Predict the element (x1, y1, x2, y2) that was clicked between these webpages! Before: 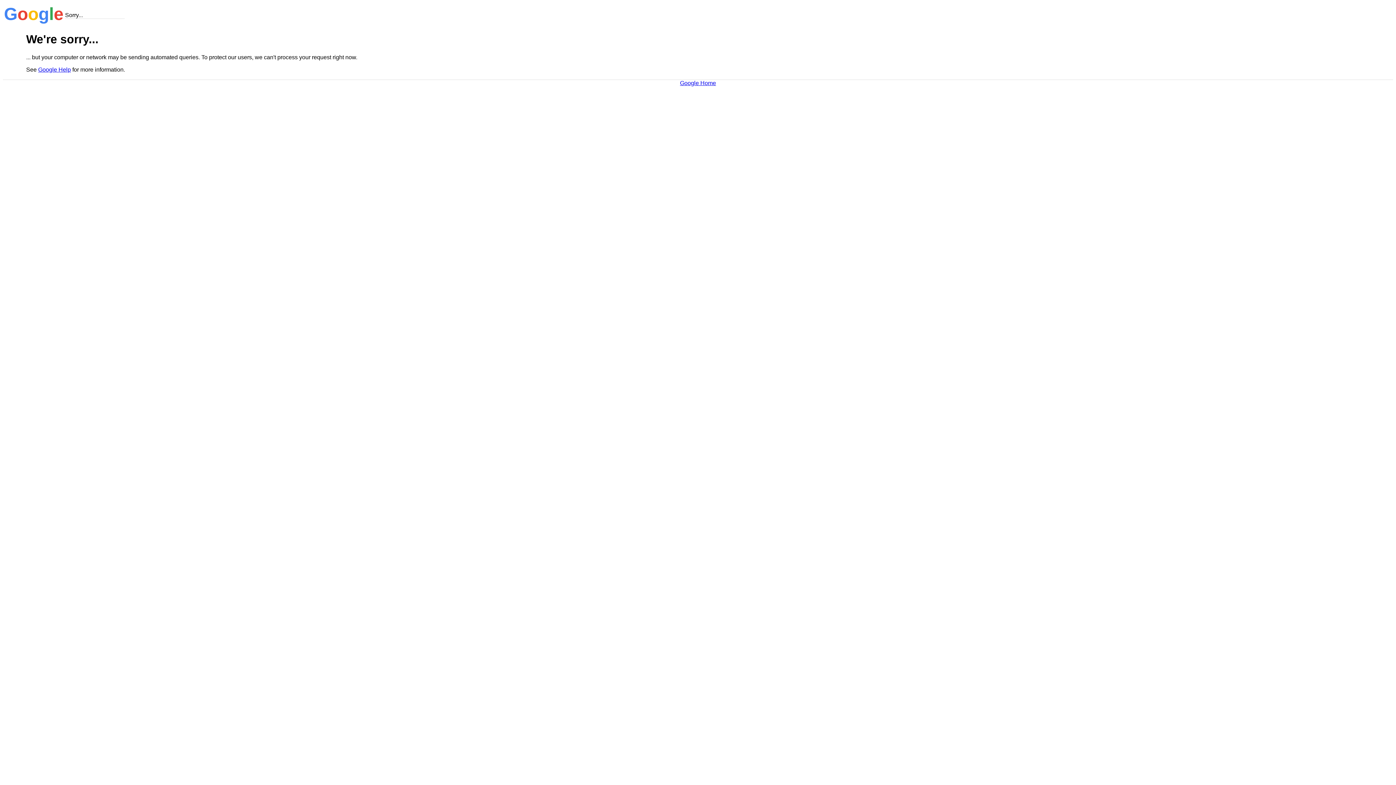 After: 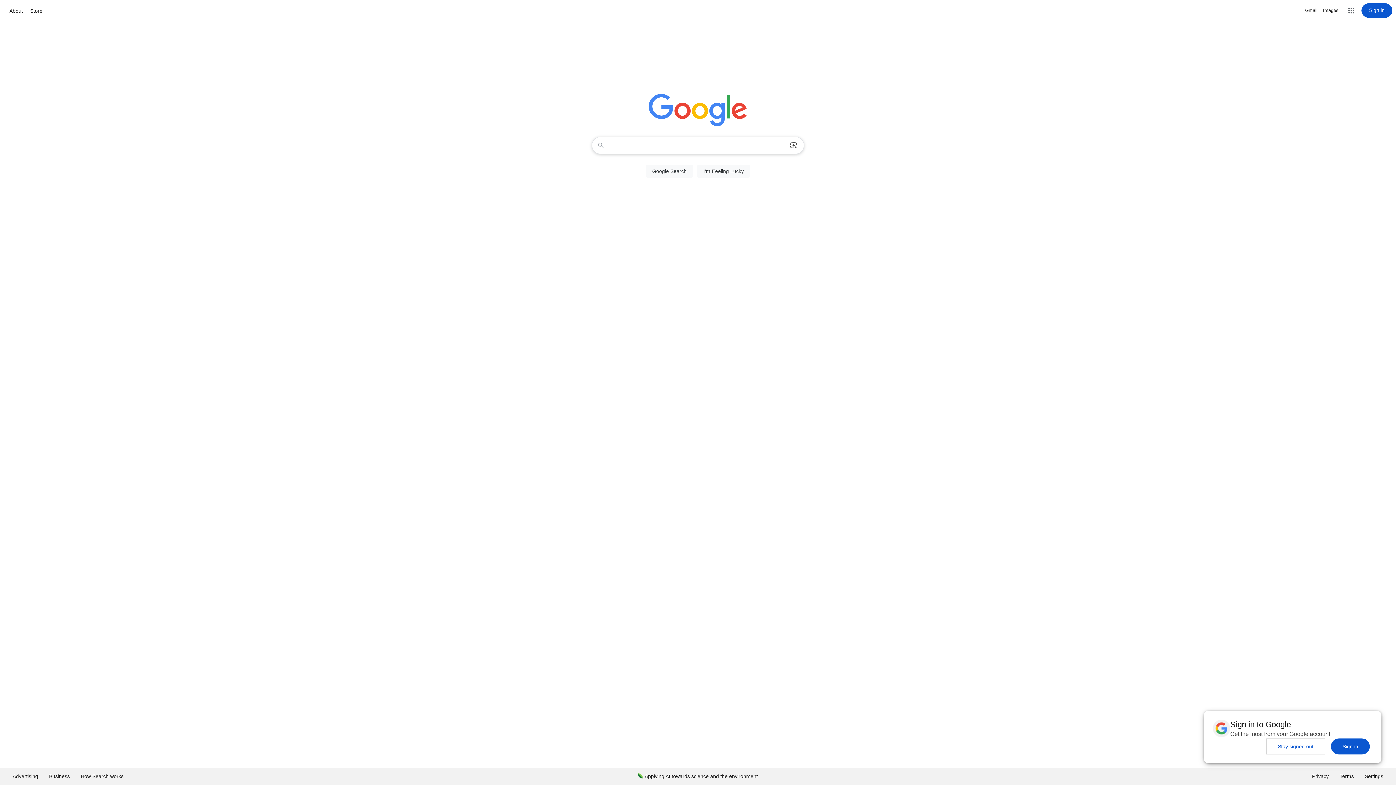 Action: label: Google Home bbox: (680, 79, 716, 86)